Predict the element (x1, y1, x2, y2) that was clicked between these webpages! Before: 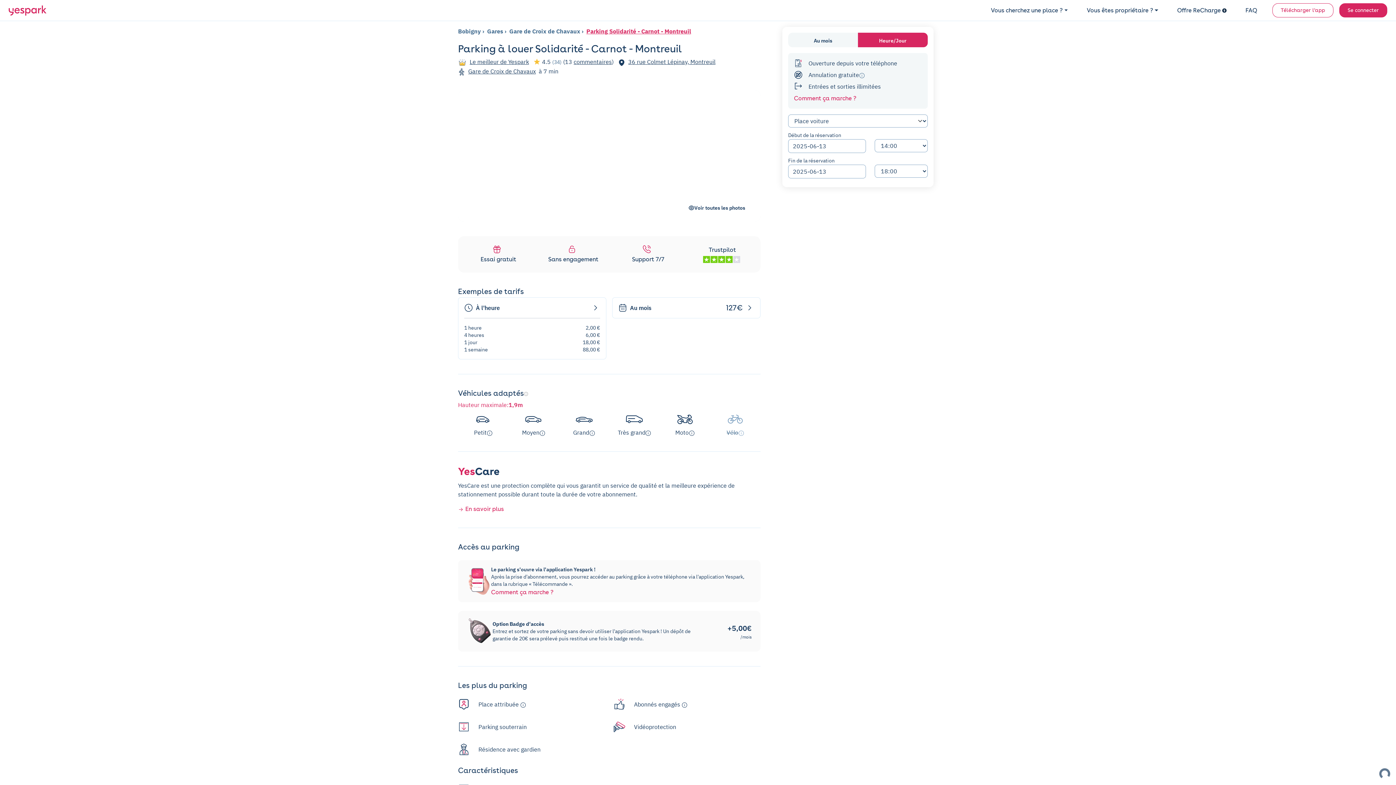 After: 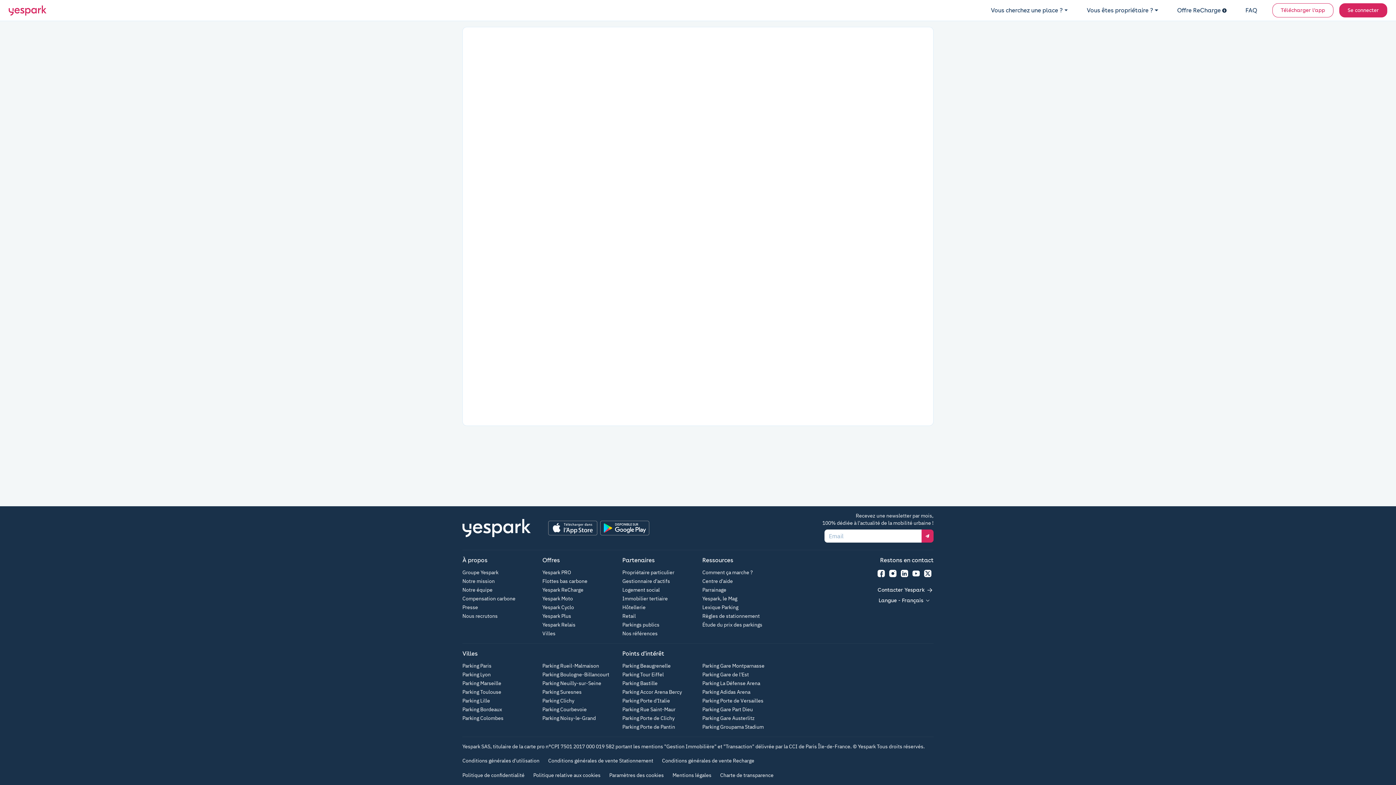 Action: label: Voir toutes les photos bbox: (680, 201, 753, 214)